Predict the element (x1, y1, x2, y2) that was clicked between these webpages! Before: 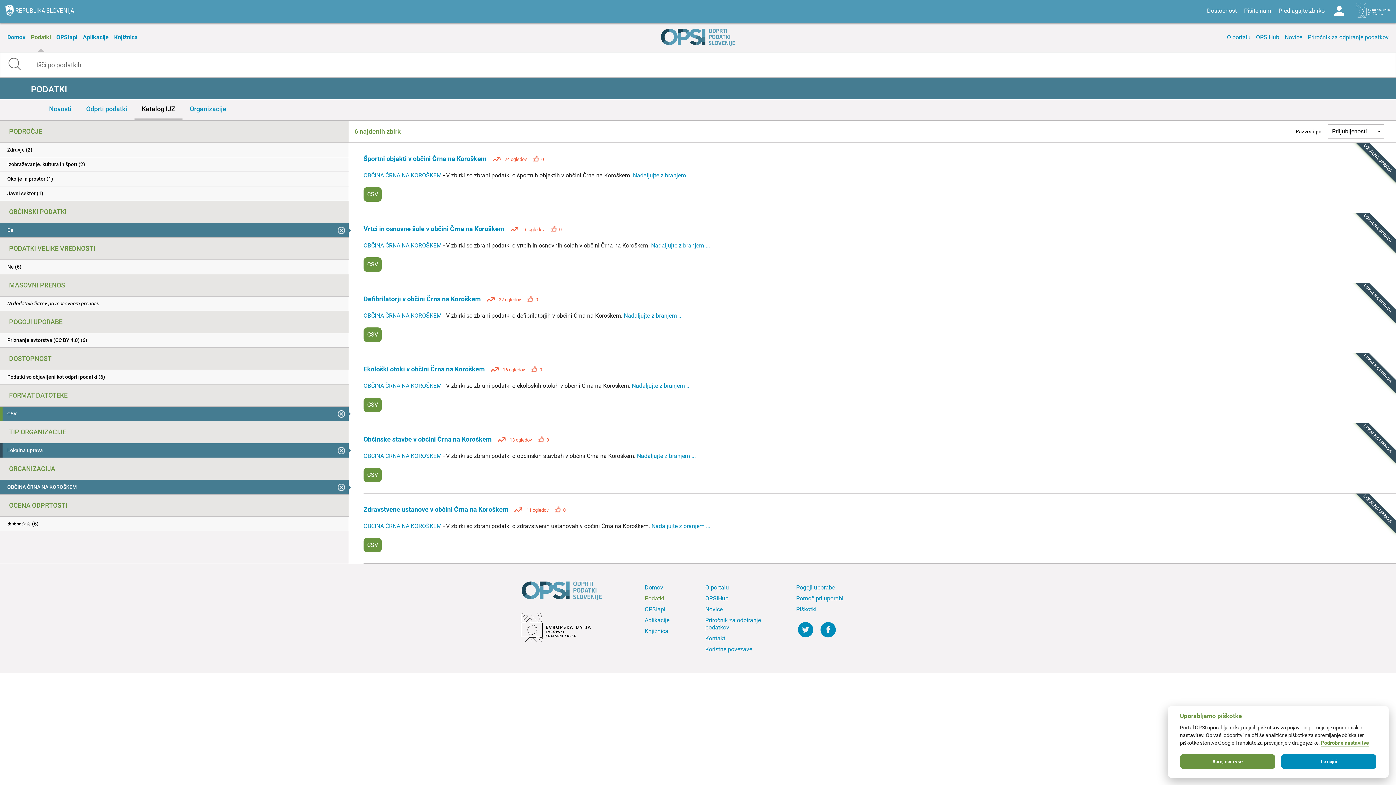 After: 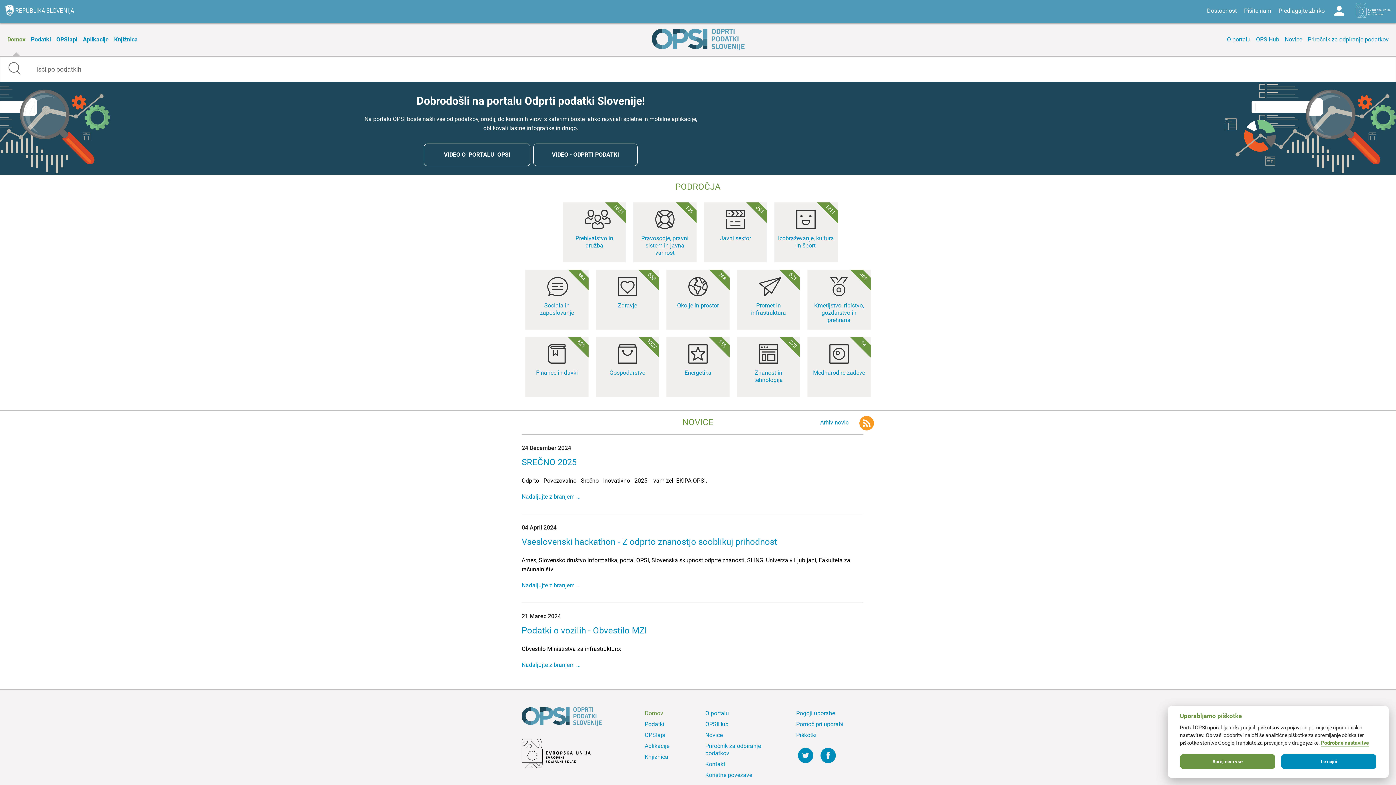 Action: label: Domov bbox: (5, 22, 27, 52)